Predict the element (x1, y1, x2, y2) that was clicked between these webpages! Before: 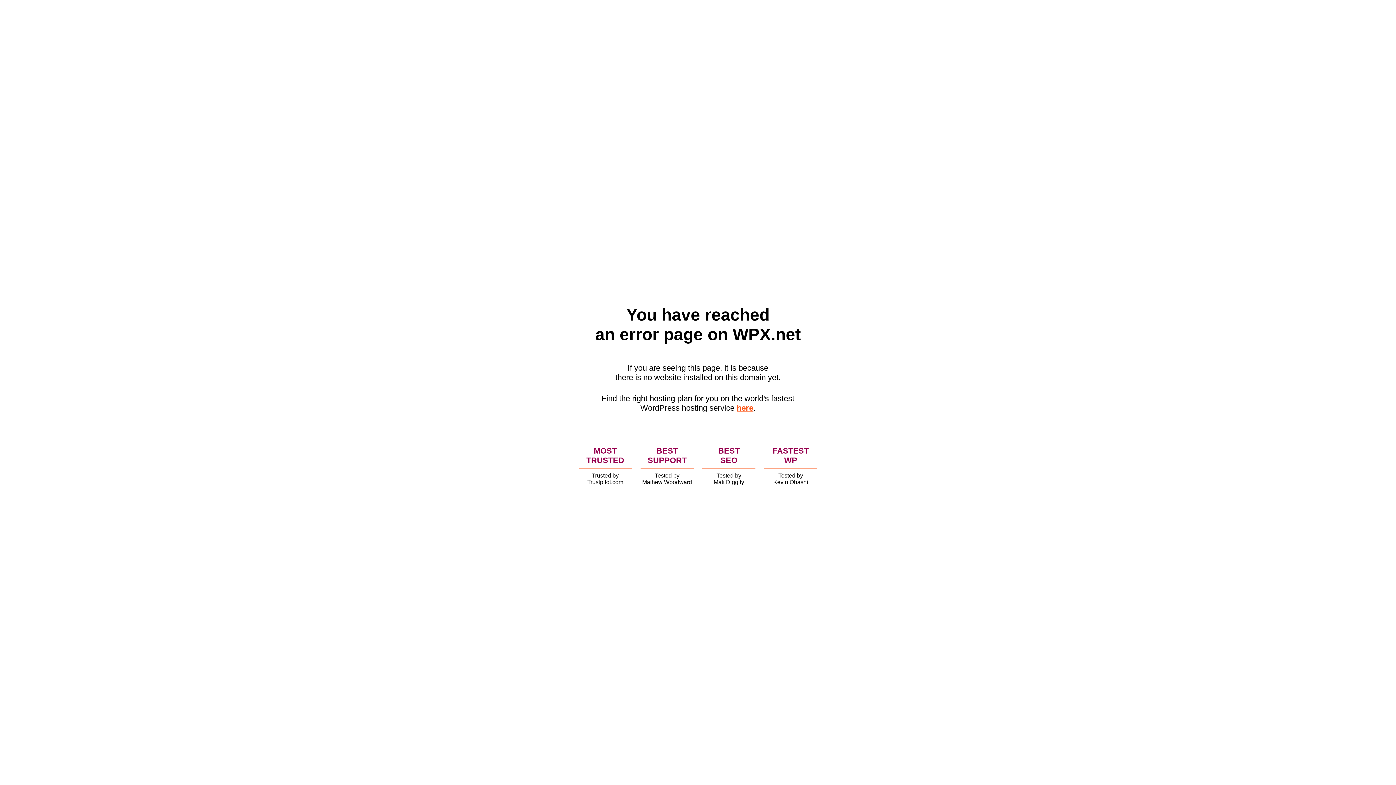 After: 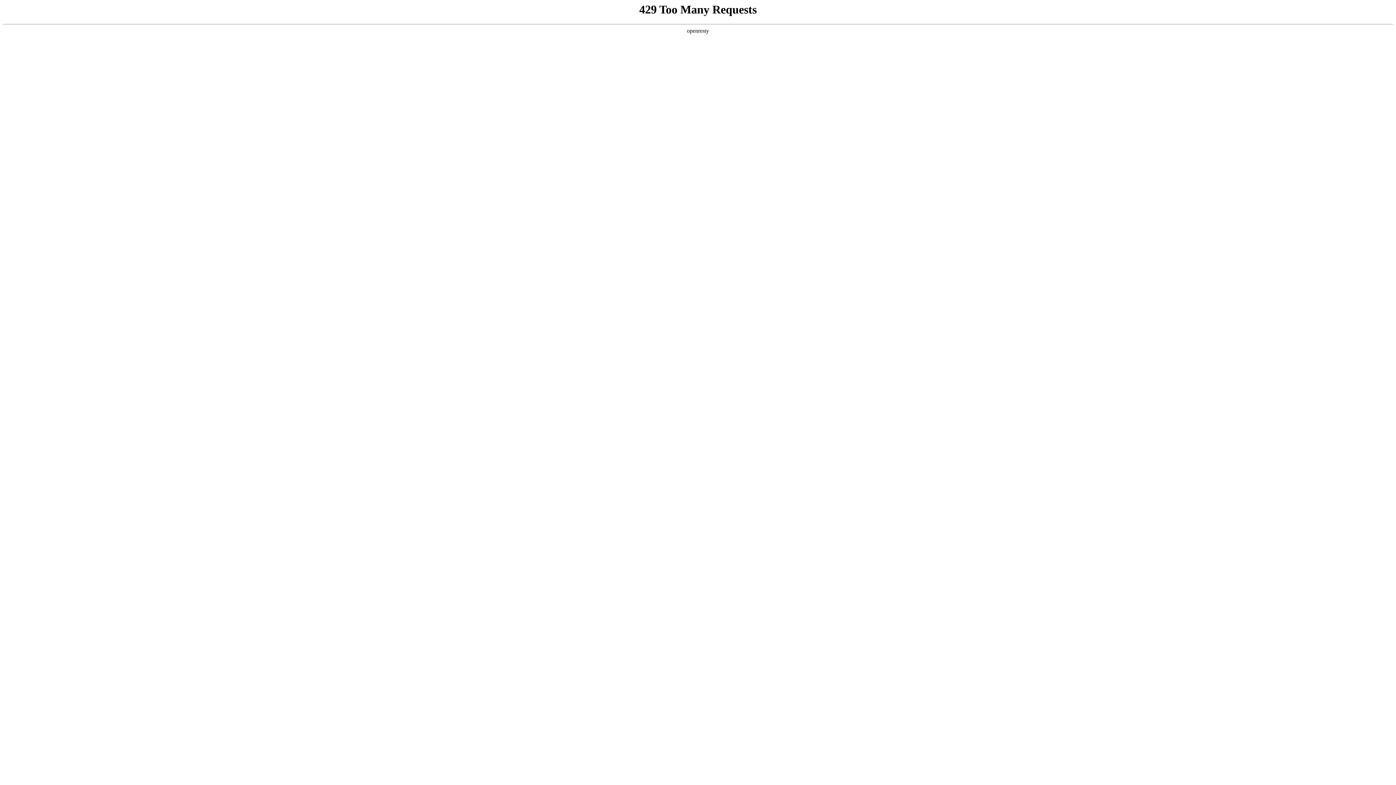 Action: label: here bbox: (736, 403, 753, 412)